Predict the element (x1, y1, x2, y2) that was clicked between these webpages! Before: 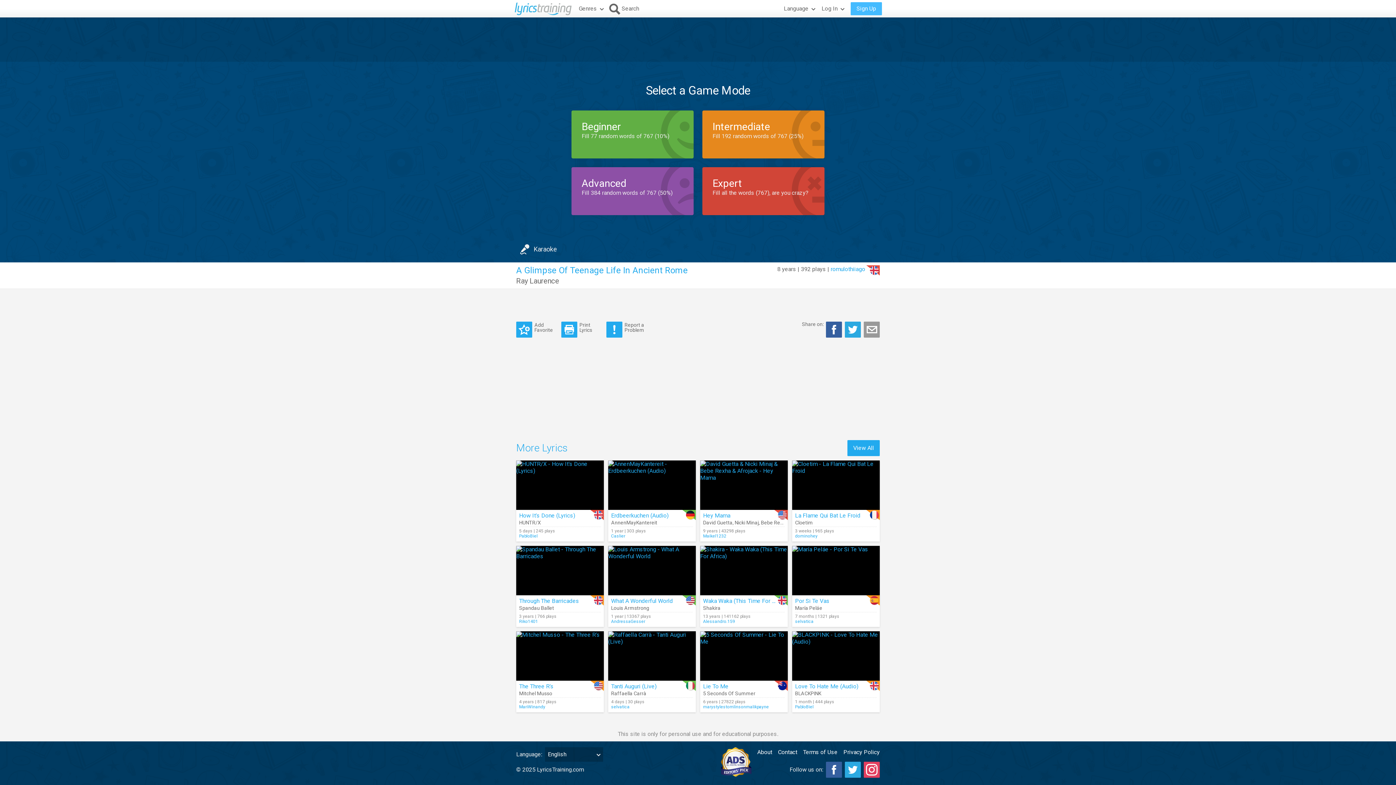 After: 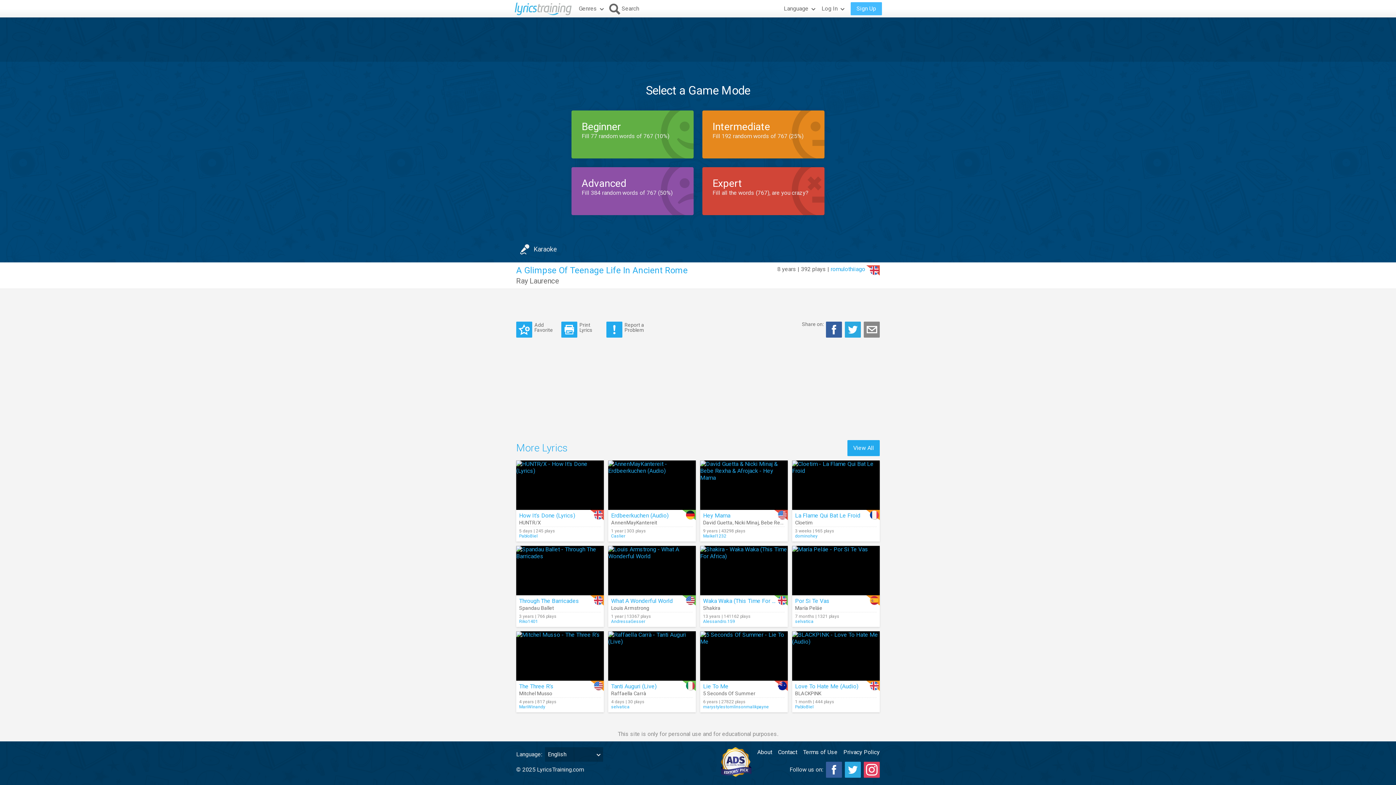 Action: bbox: (864, 321, 880, 337)